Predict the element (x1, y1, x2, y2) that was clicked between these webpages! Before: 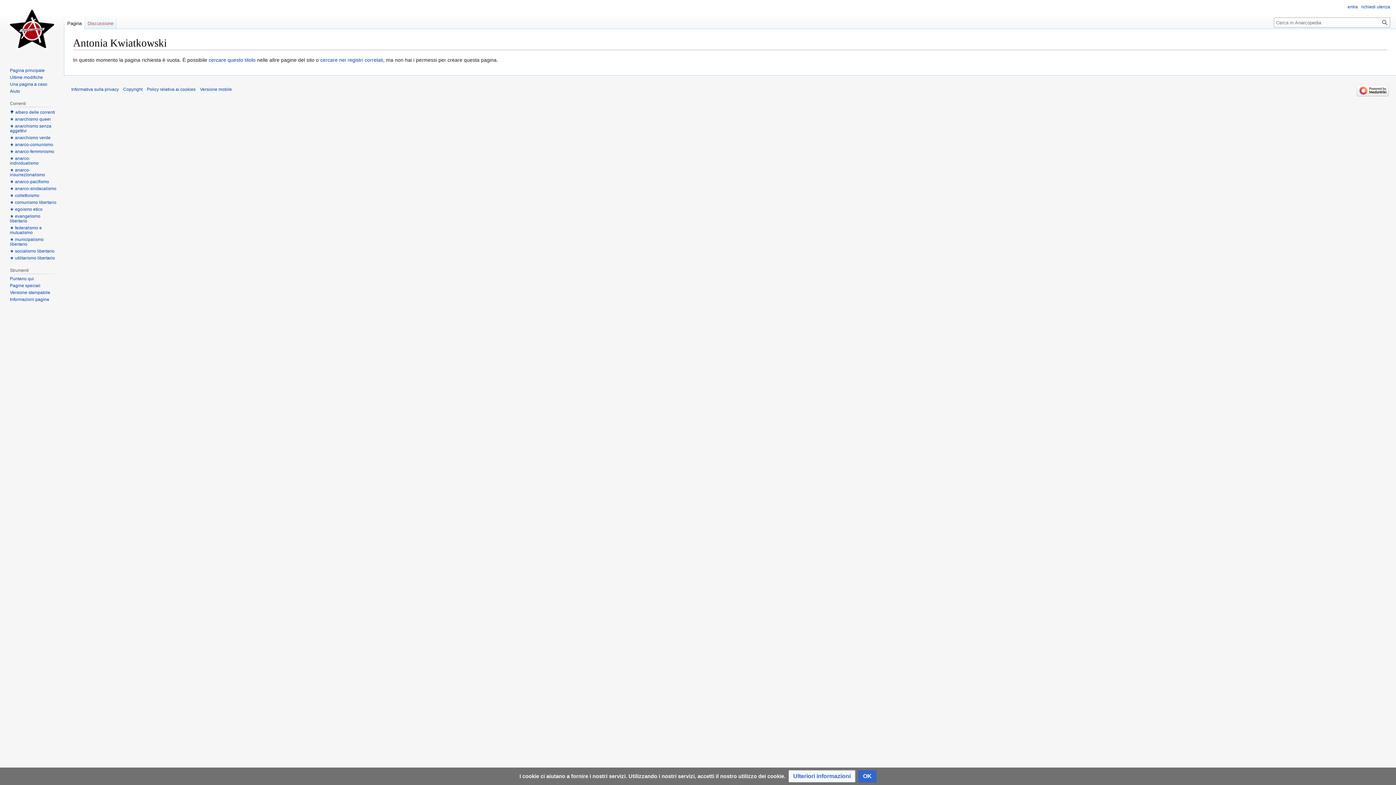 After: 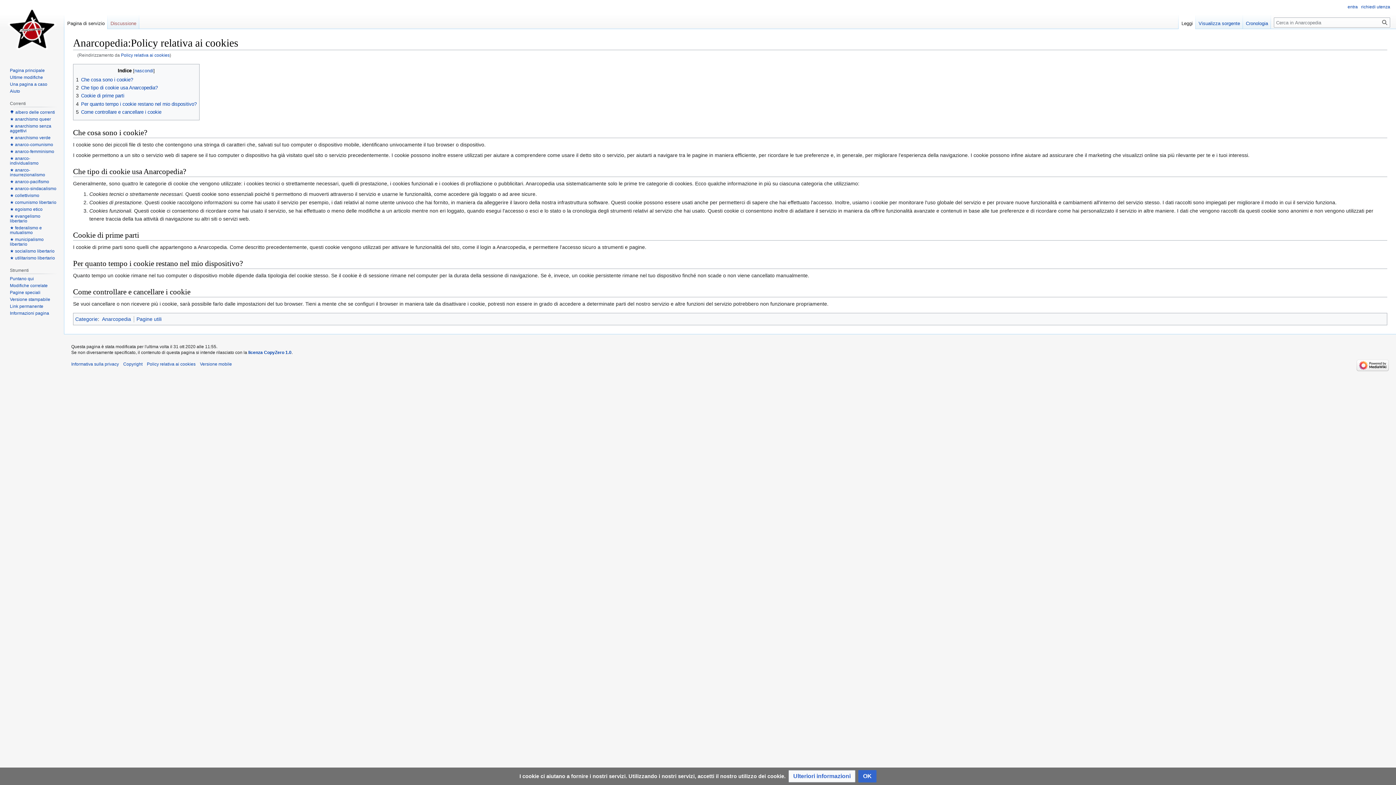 Action: label: Ulteriori informazioni bbox: (788, 770, 855, 782)